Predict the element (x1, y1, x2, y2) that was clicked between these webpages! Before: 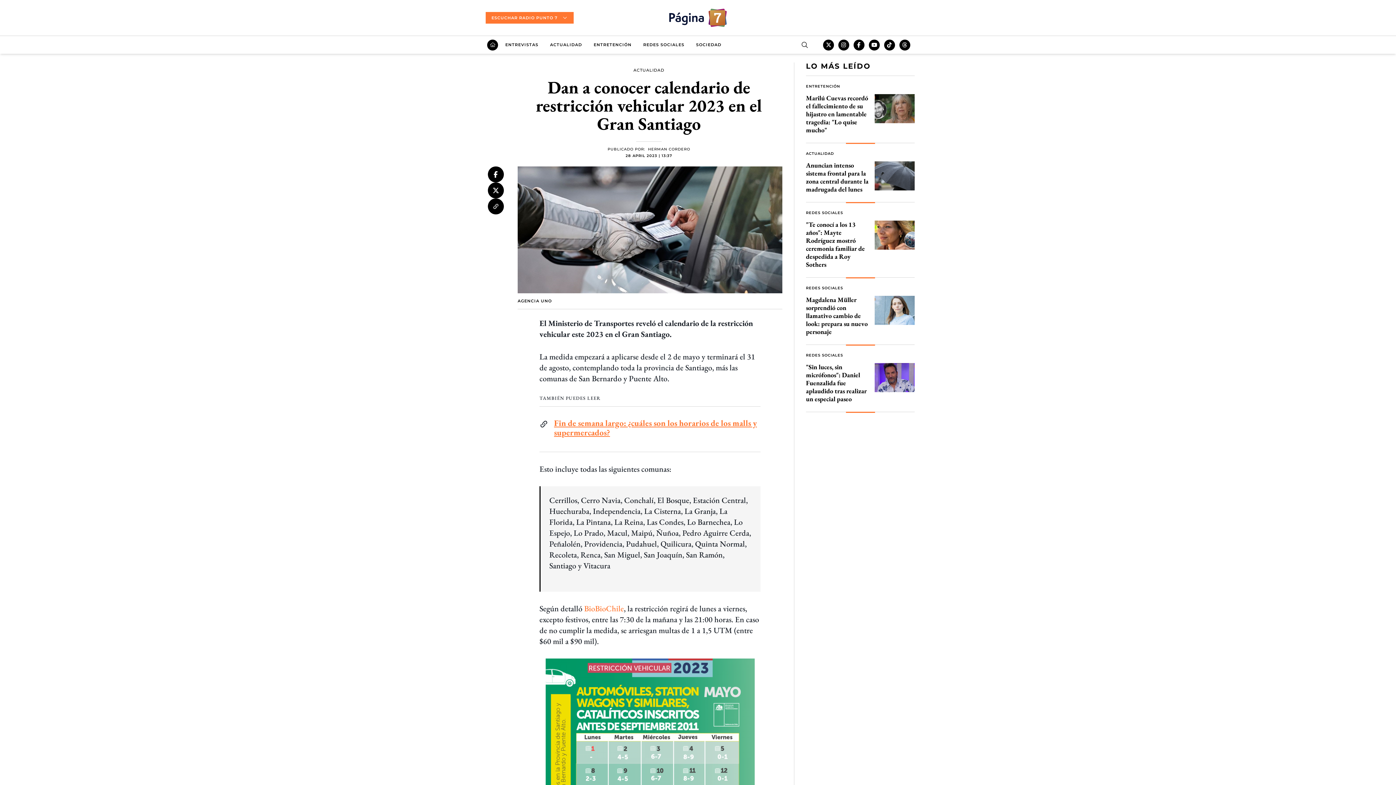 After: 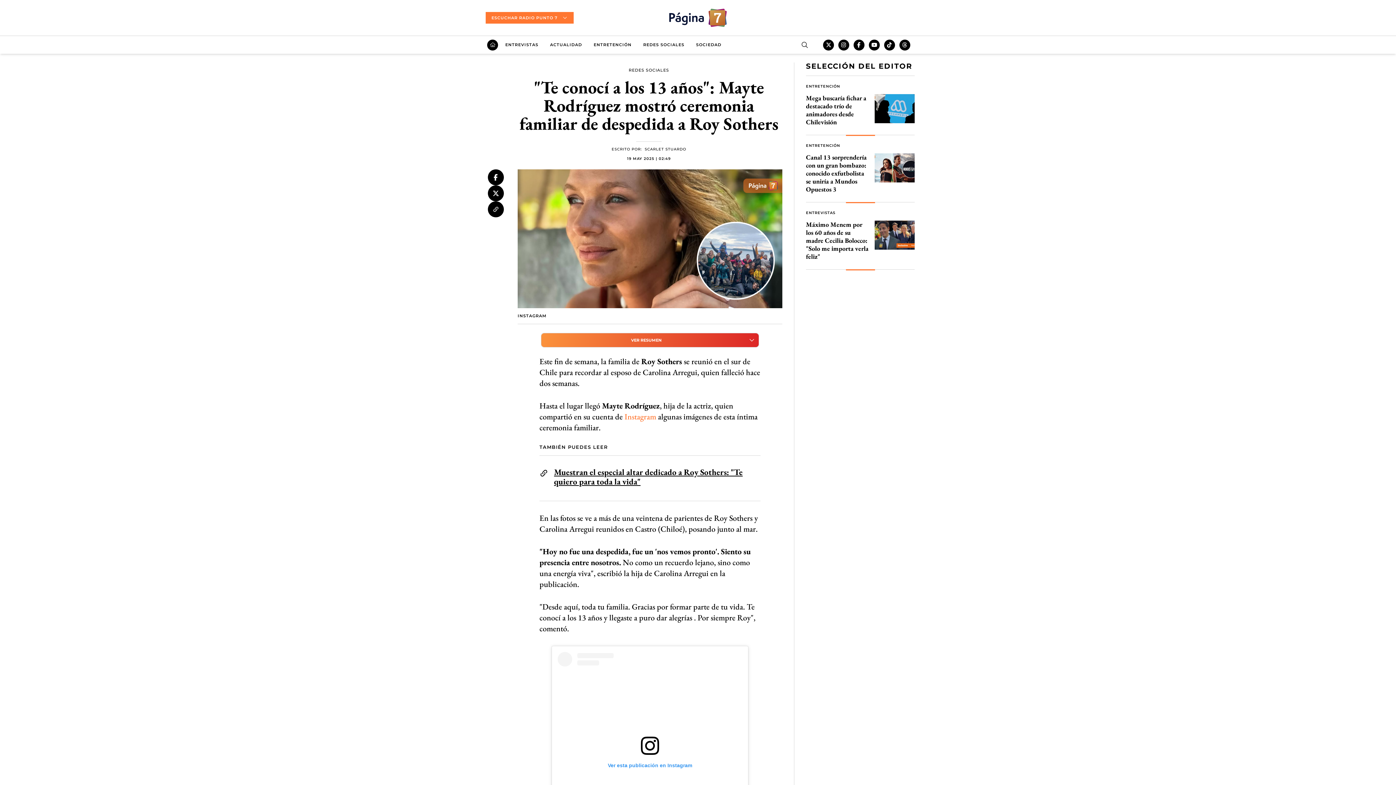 Action: label: "Te conocí a los 13 años": Mayte Rodríguez mostró ceremonia familiar de despedida a Roy Sothers bbox: (806, 220, 914, 268)